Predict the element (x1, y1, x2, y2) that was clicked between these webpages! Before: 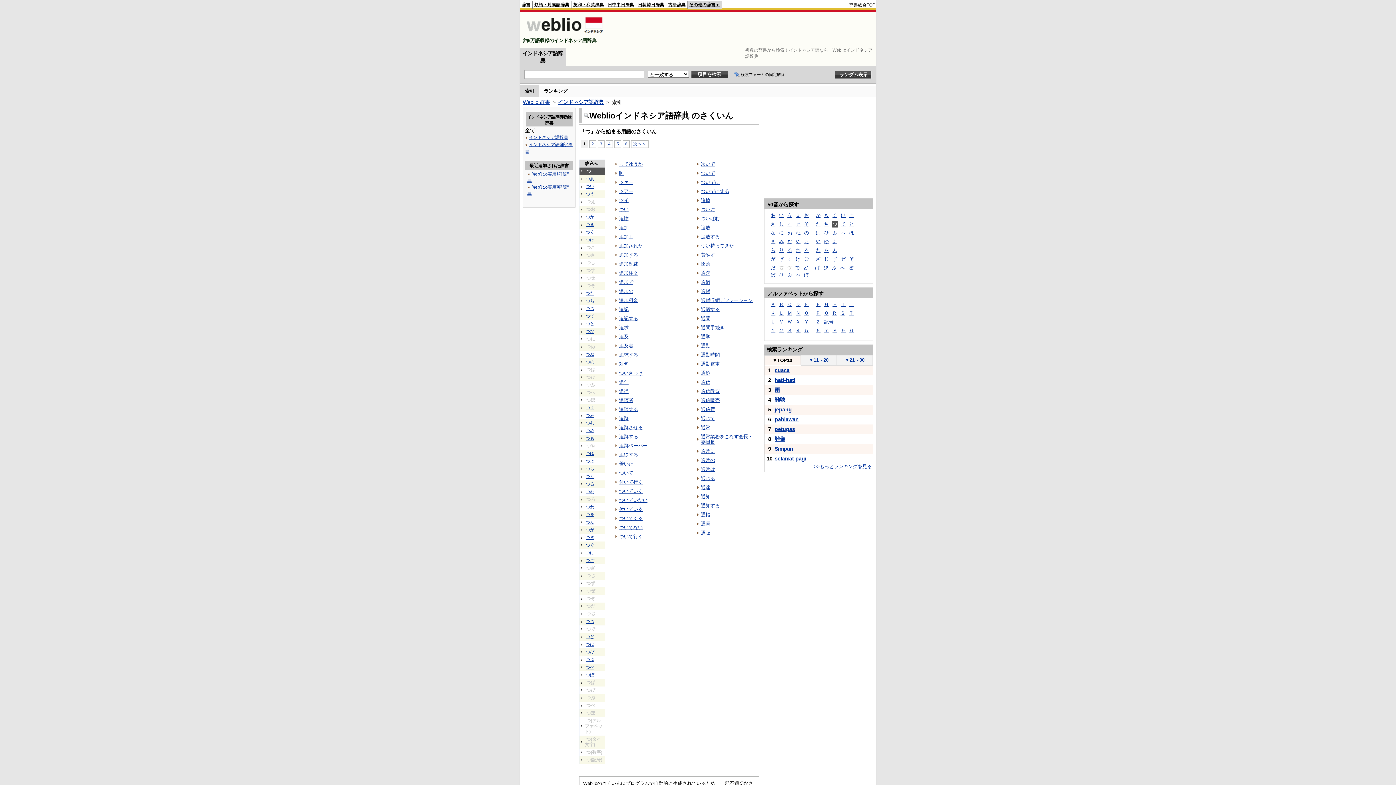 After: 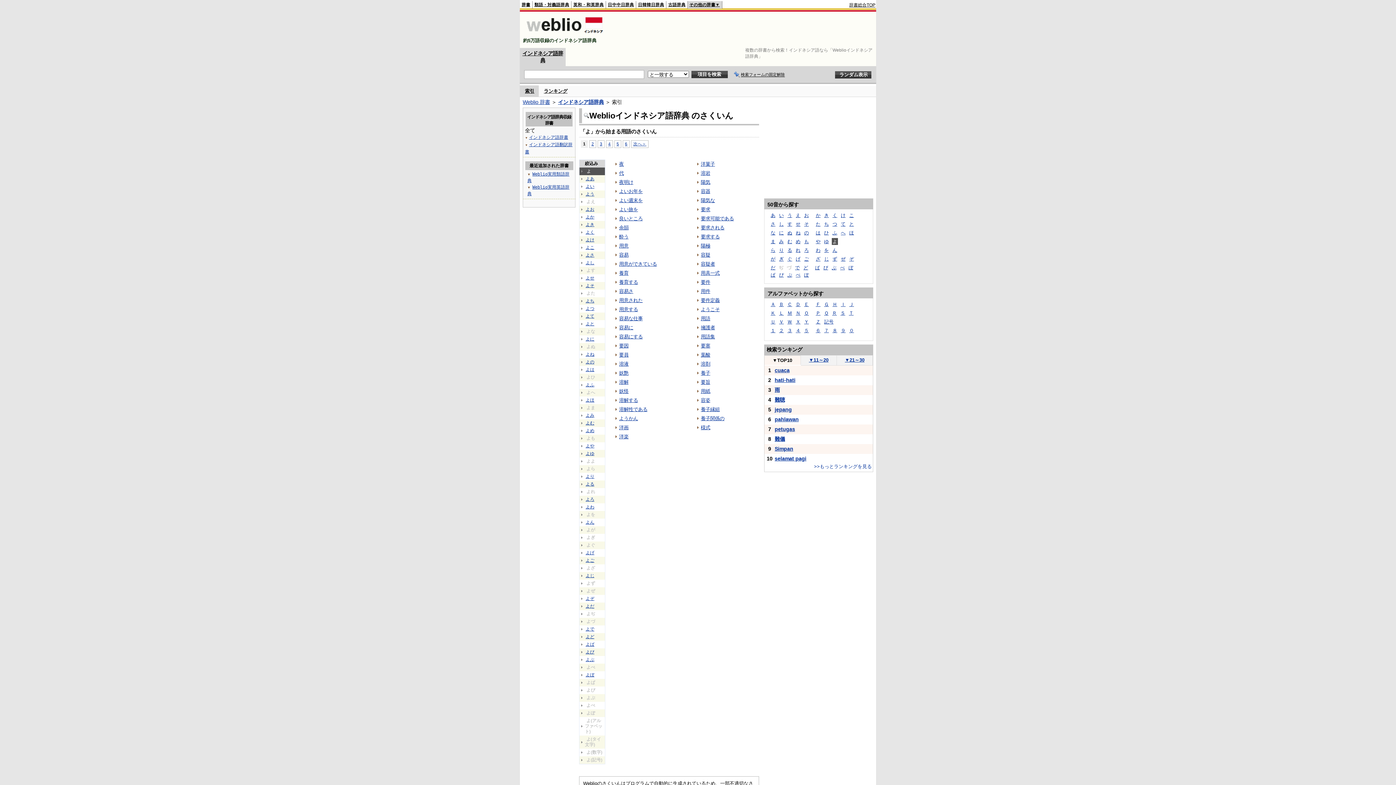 Action: label: よ bbox: (832, 238, 838, 245)